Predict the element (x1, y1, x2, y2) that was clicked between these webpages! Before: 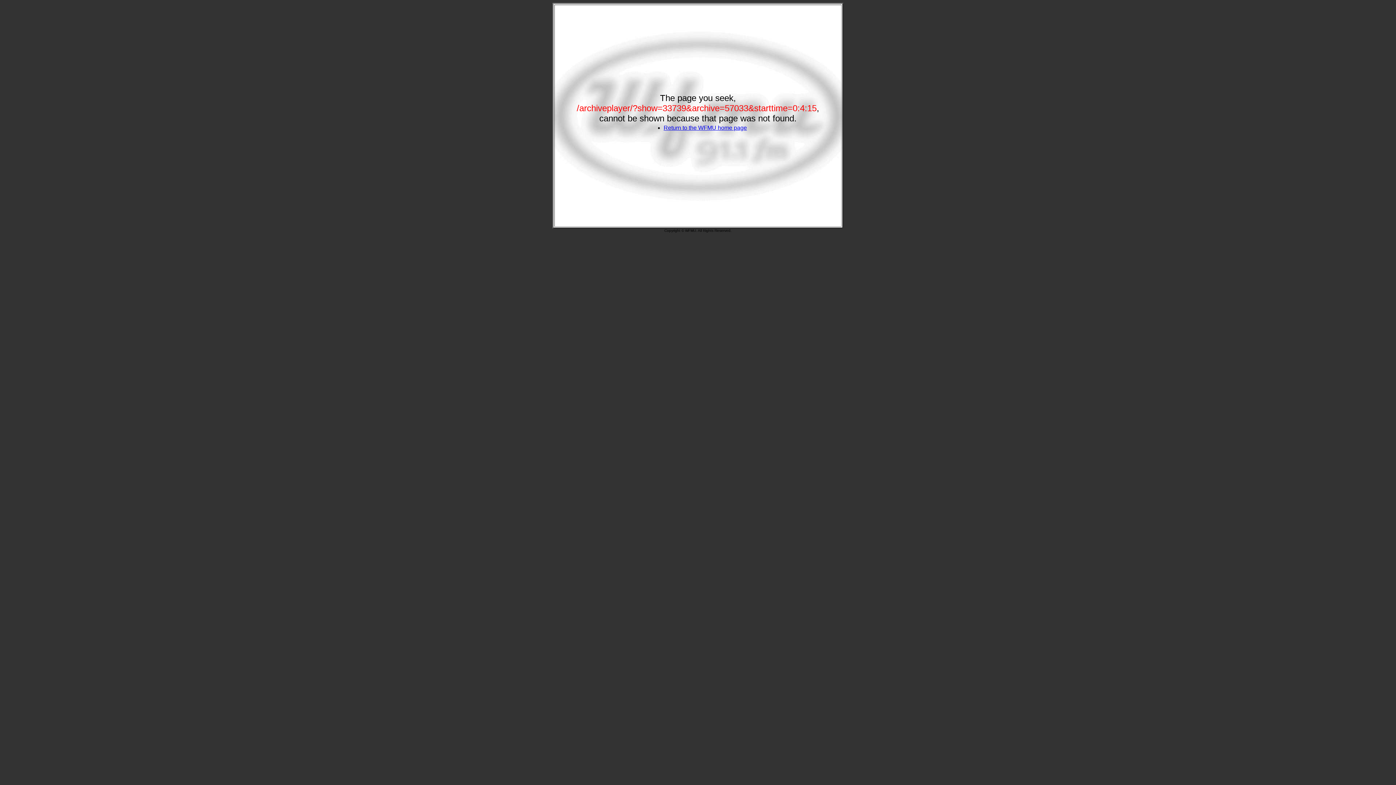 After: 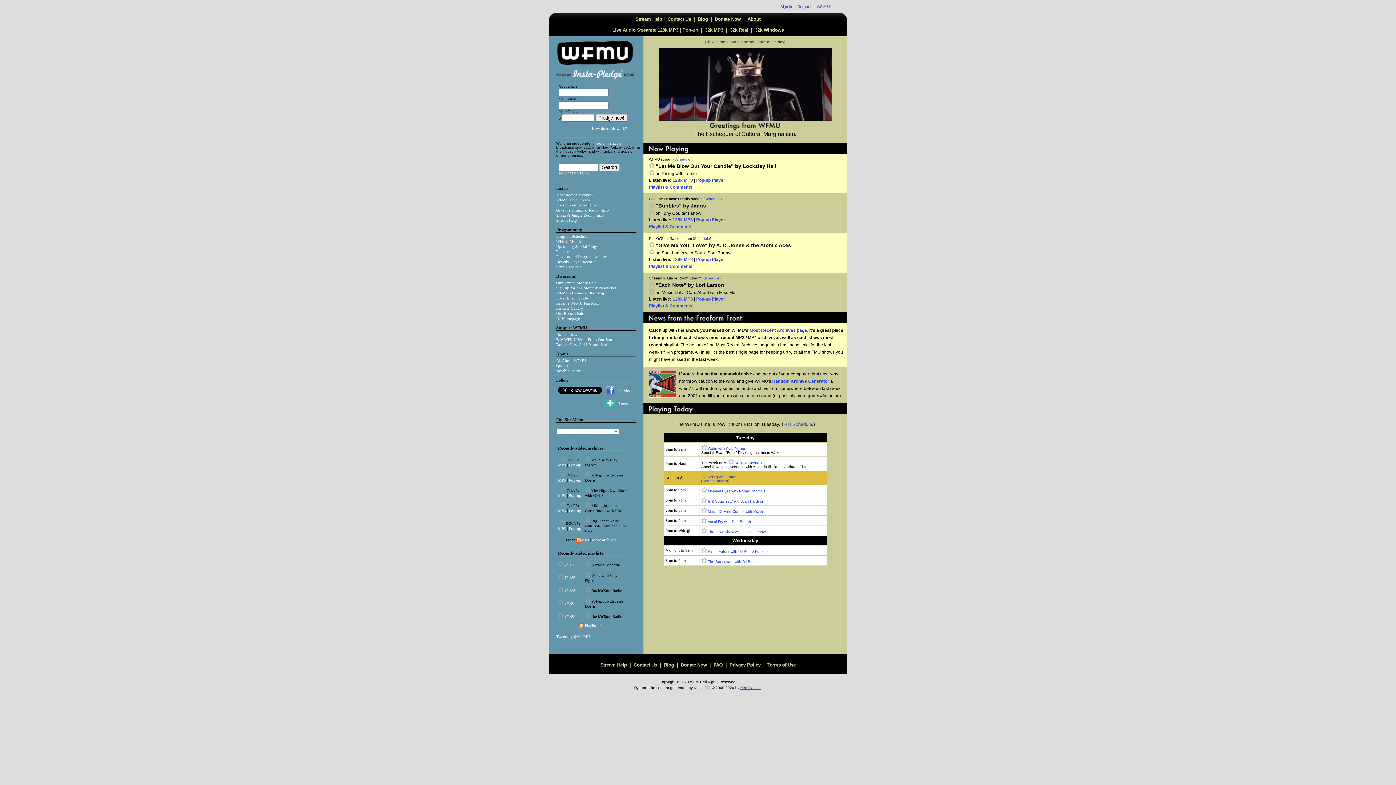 Action: label: Return to the WFMU home page bbox: (663, 124, 747, 130)